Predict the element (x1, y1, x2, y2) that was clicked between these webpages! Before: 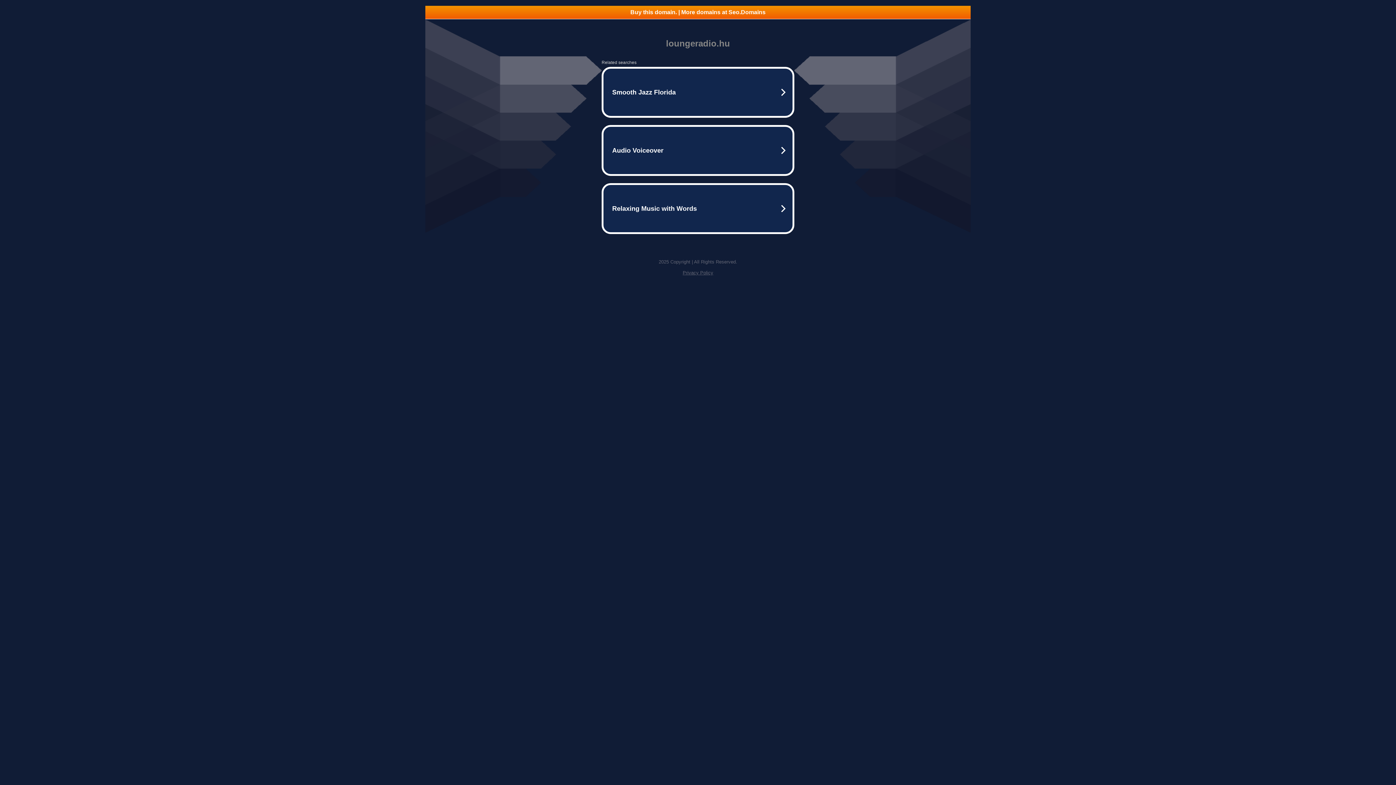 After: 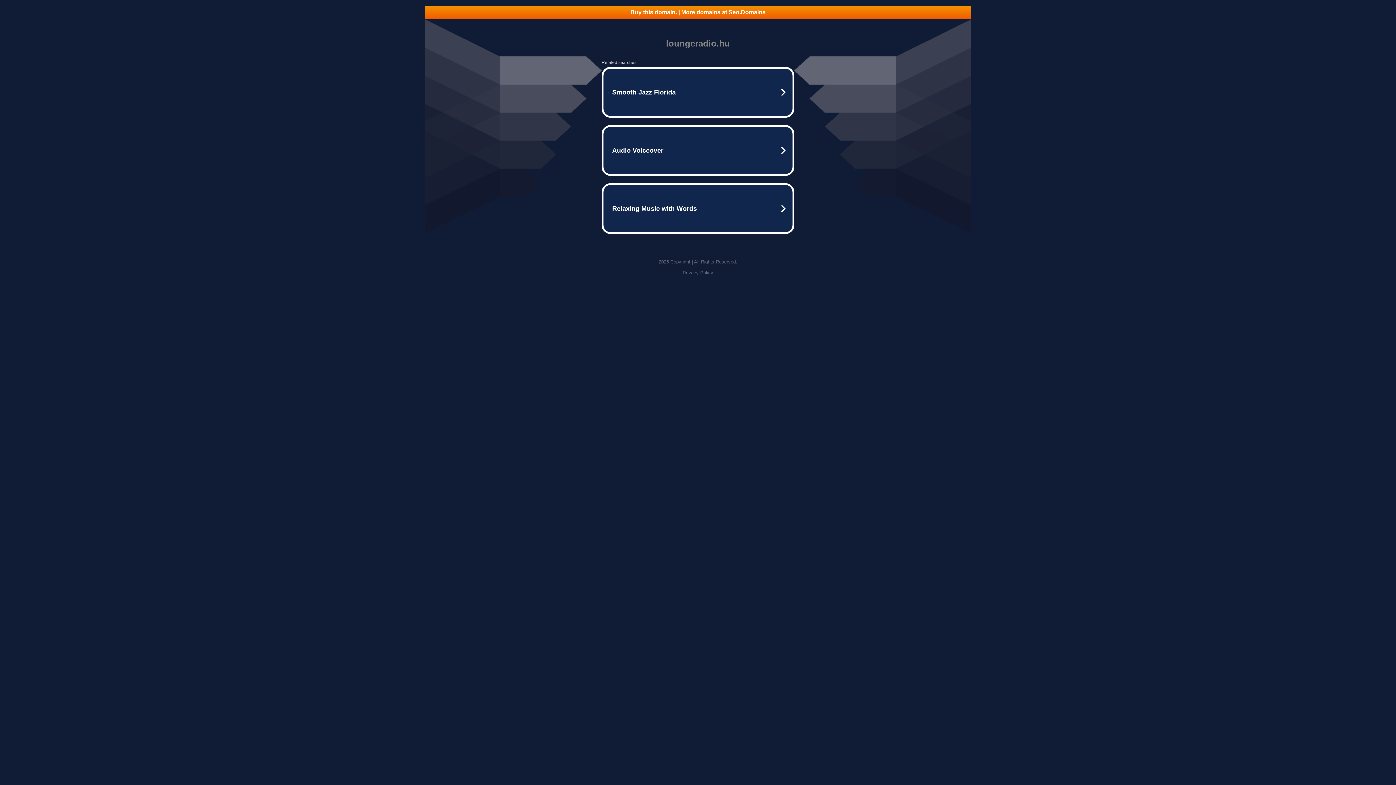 Action: bbox: (682, 270, 713, 275) label: Privacy Policy